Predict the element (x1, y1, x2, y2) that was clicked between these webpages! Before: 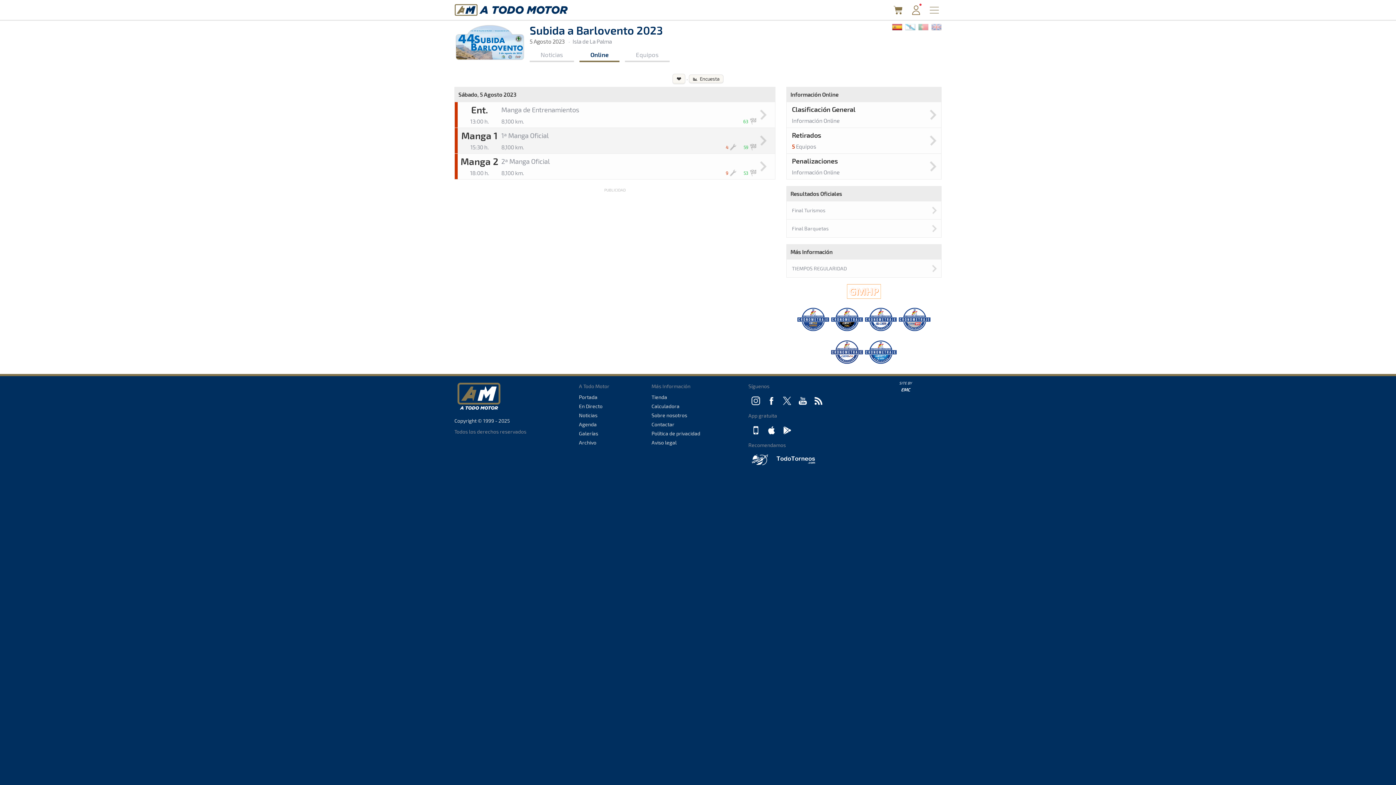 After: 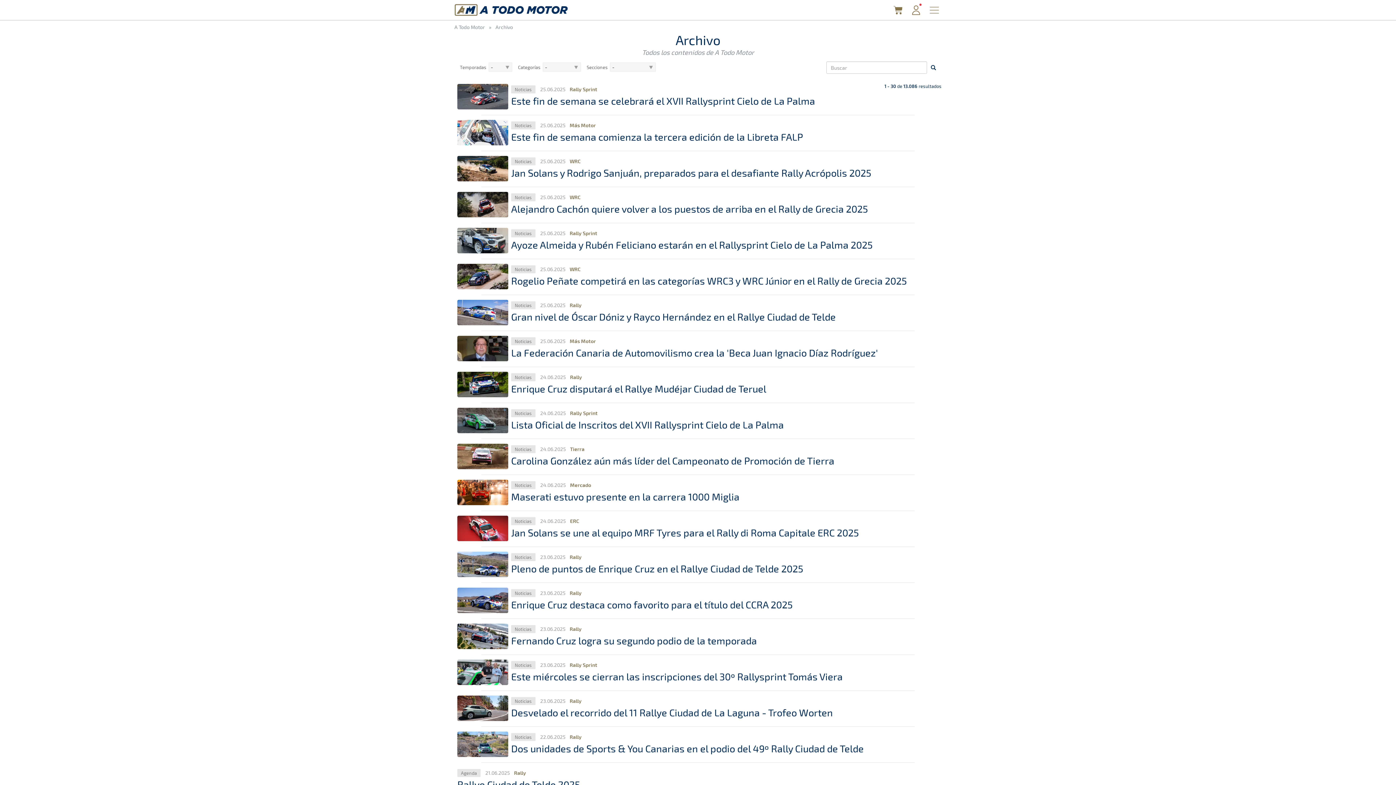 Action: bbox: (579, 439, 596, 445) label: Archivo